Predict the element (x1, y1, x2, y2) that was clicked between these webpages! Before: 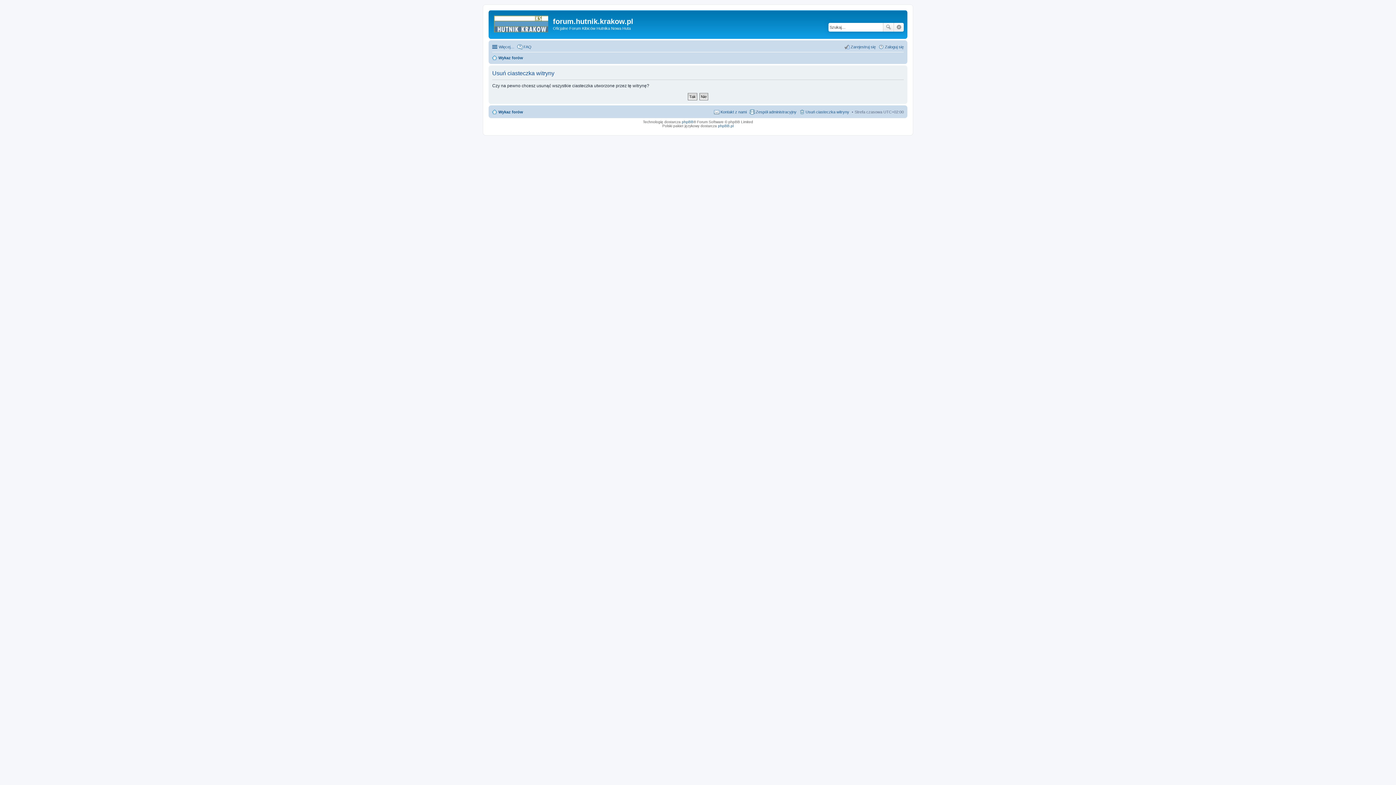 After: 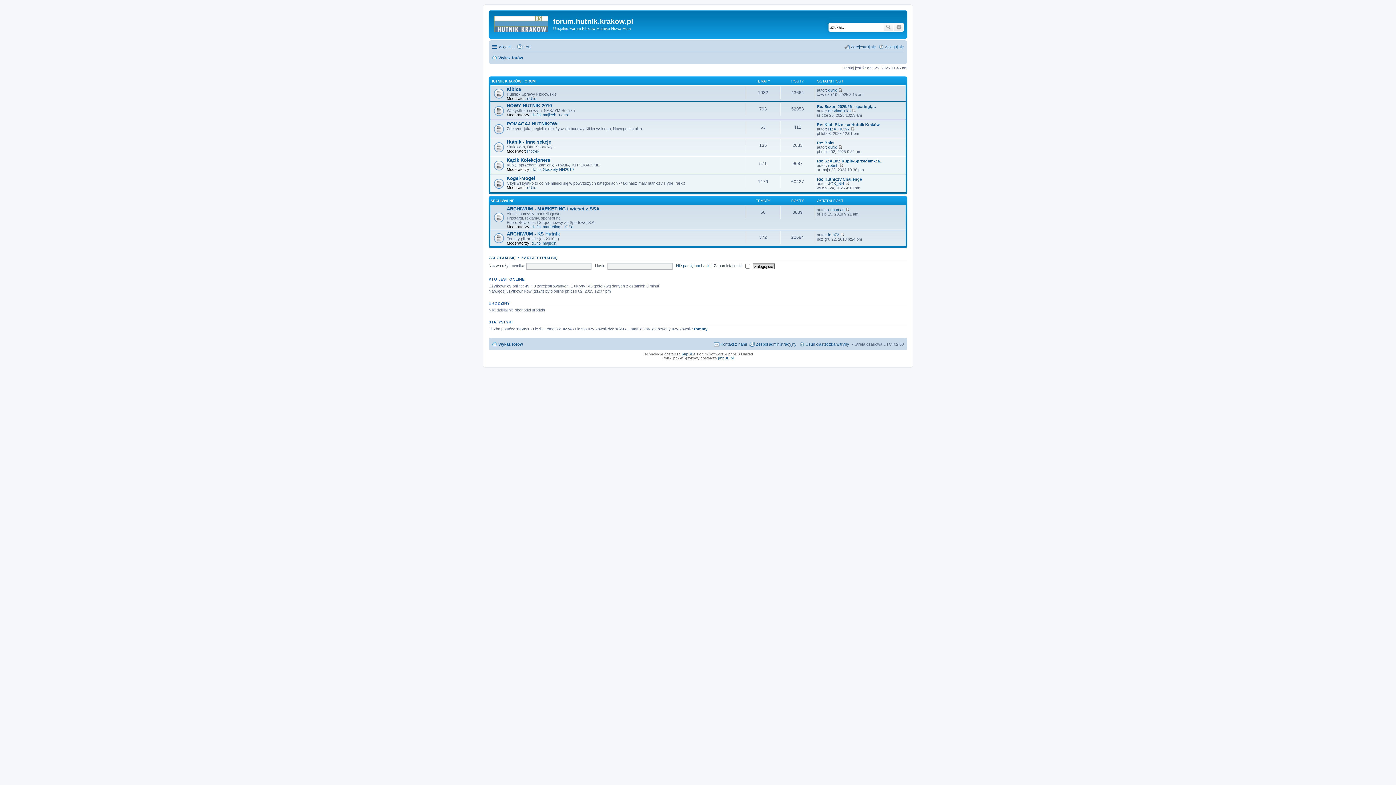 Action: label: Wykaz forów bbox: (492, 107, 523, 116)